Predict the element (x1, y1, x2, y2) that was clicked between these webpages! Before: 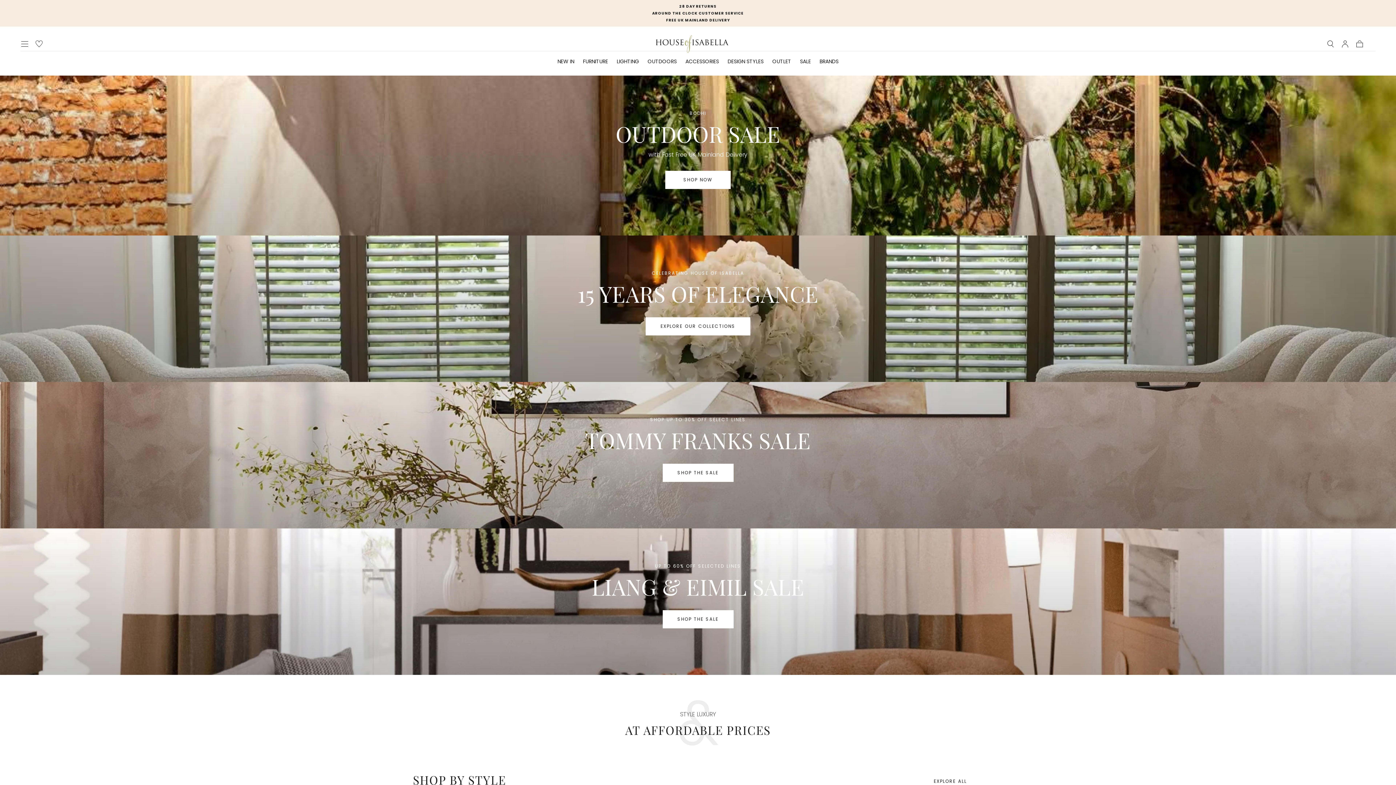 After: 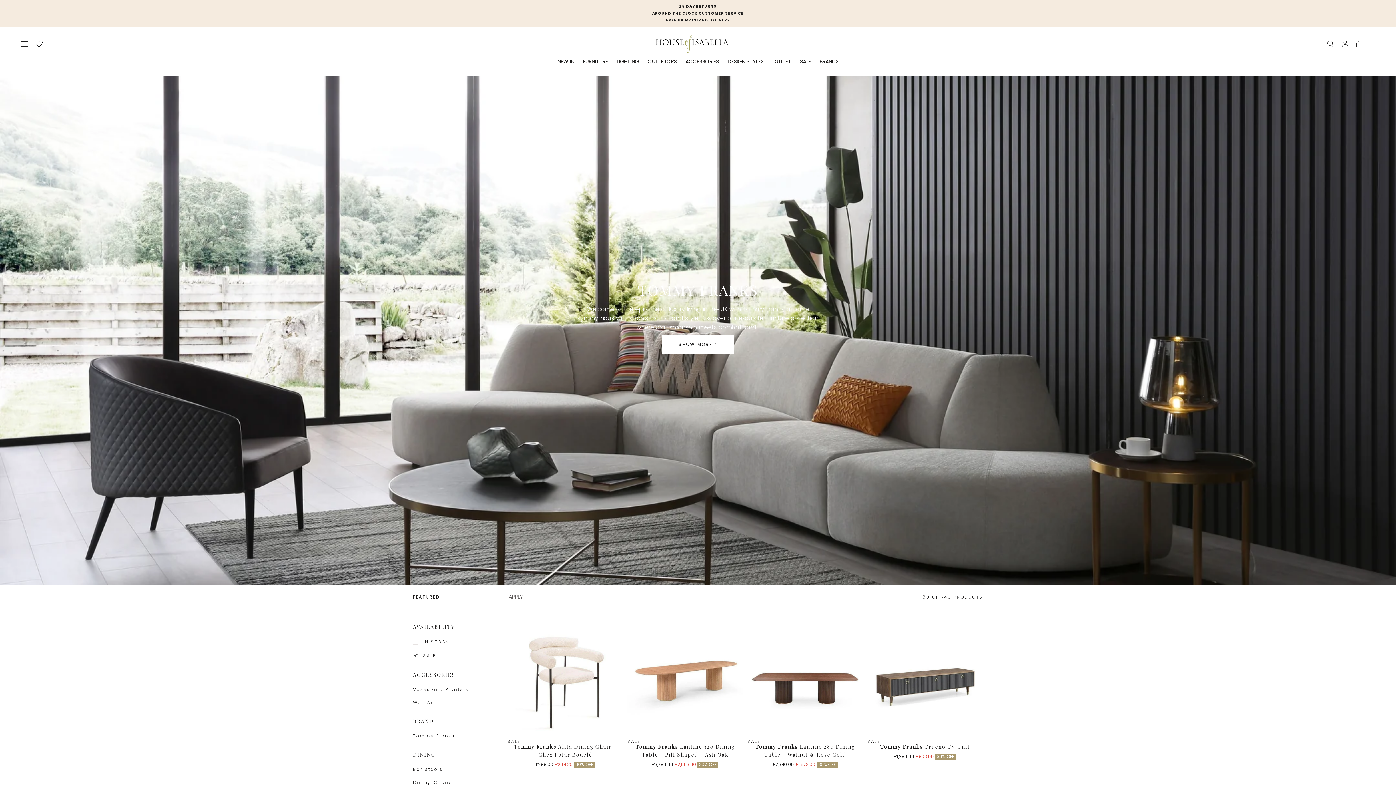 Action: bbox: (662, 464, 733, 482) label: SHOP THE SALE